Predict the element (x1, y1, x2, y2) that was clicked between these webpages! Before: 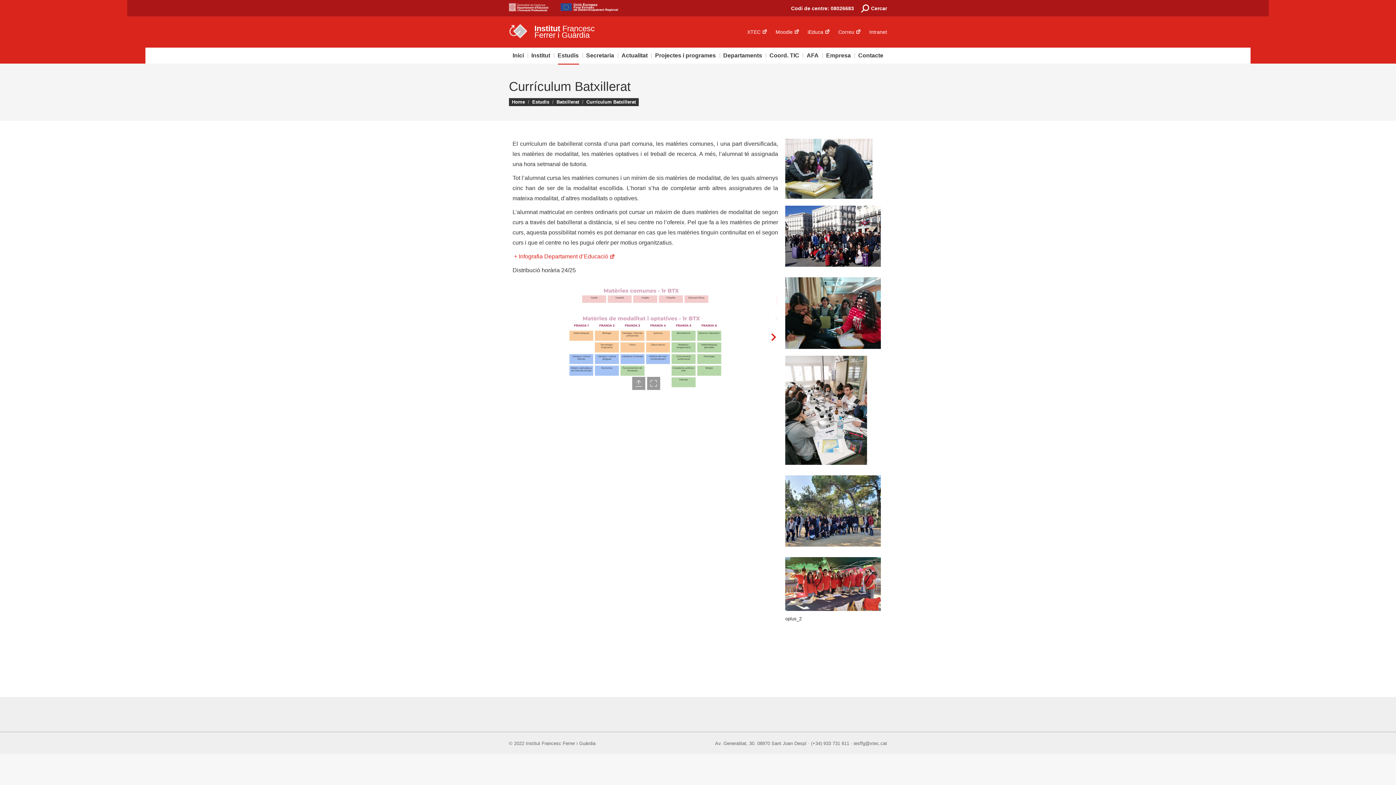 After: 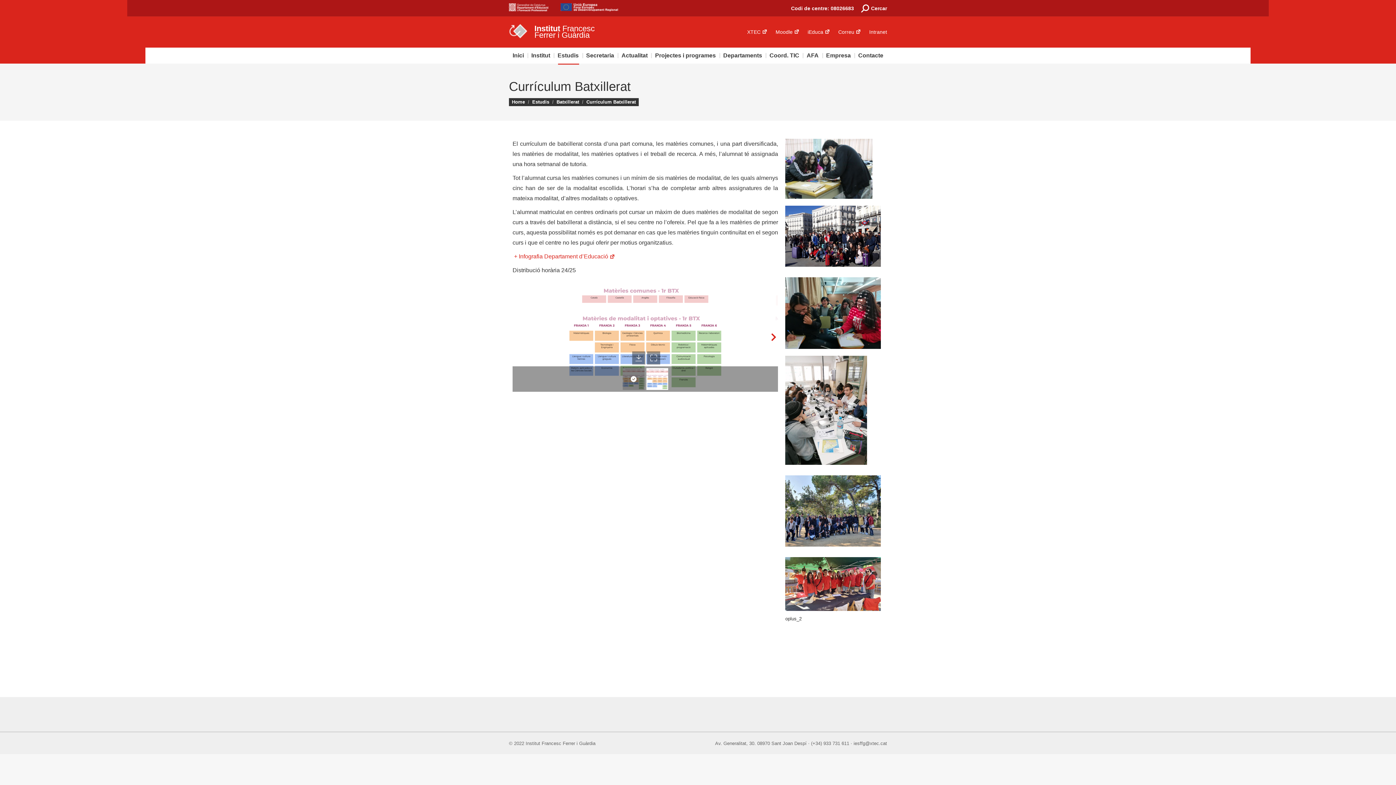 Action: bbox: (632, 377, 645, 390)